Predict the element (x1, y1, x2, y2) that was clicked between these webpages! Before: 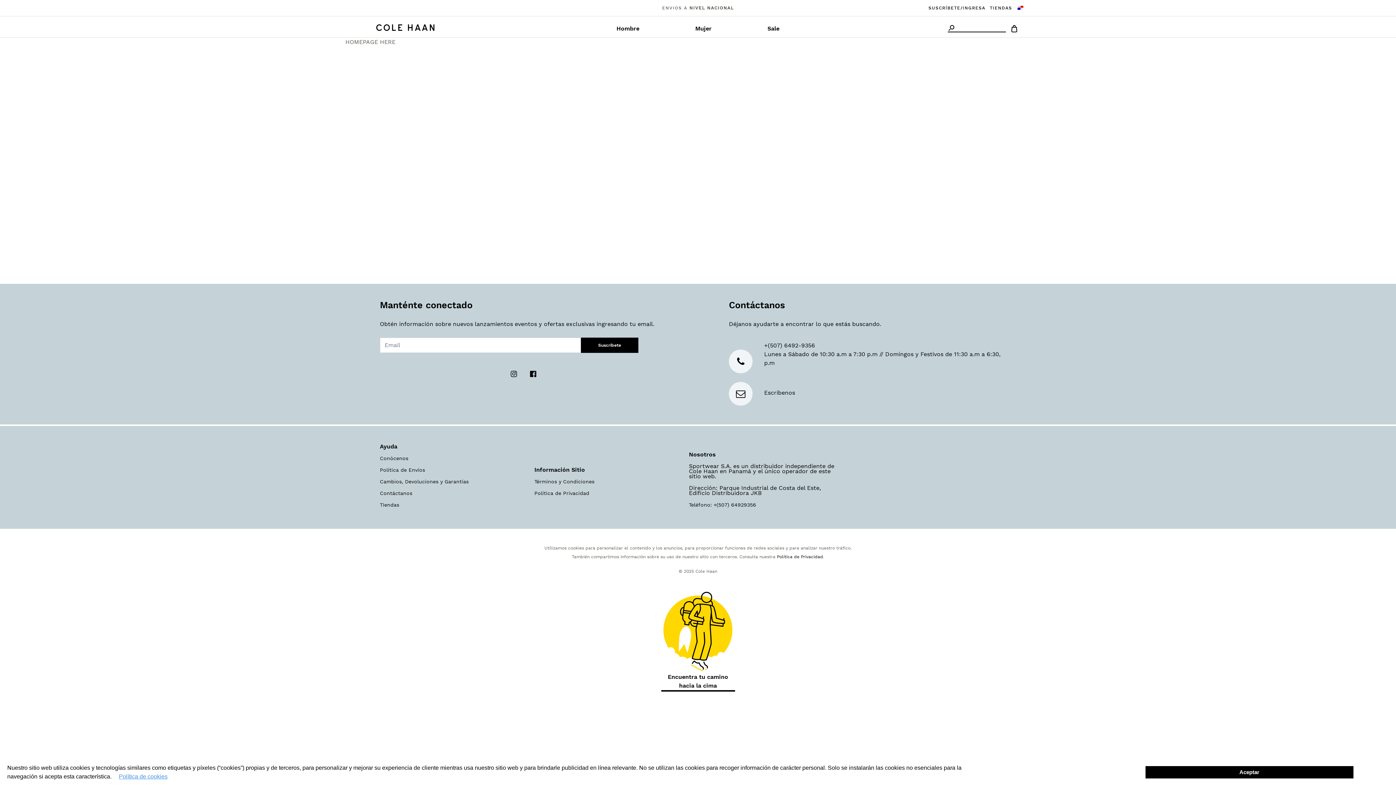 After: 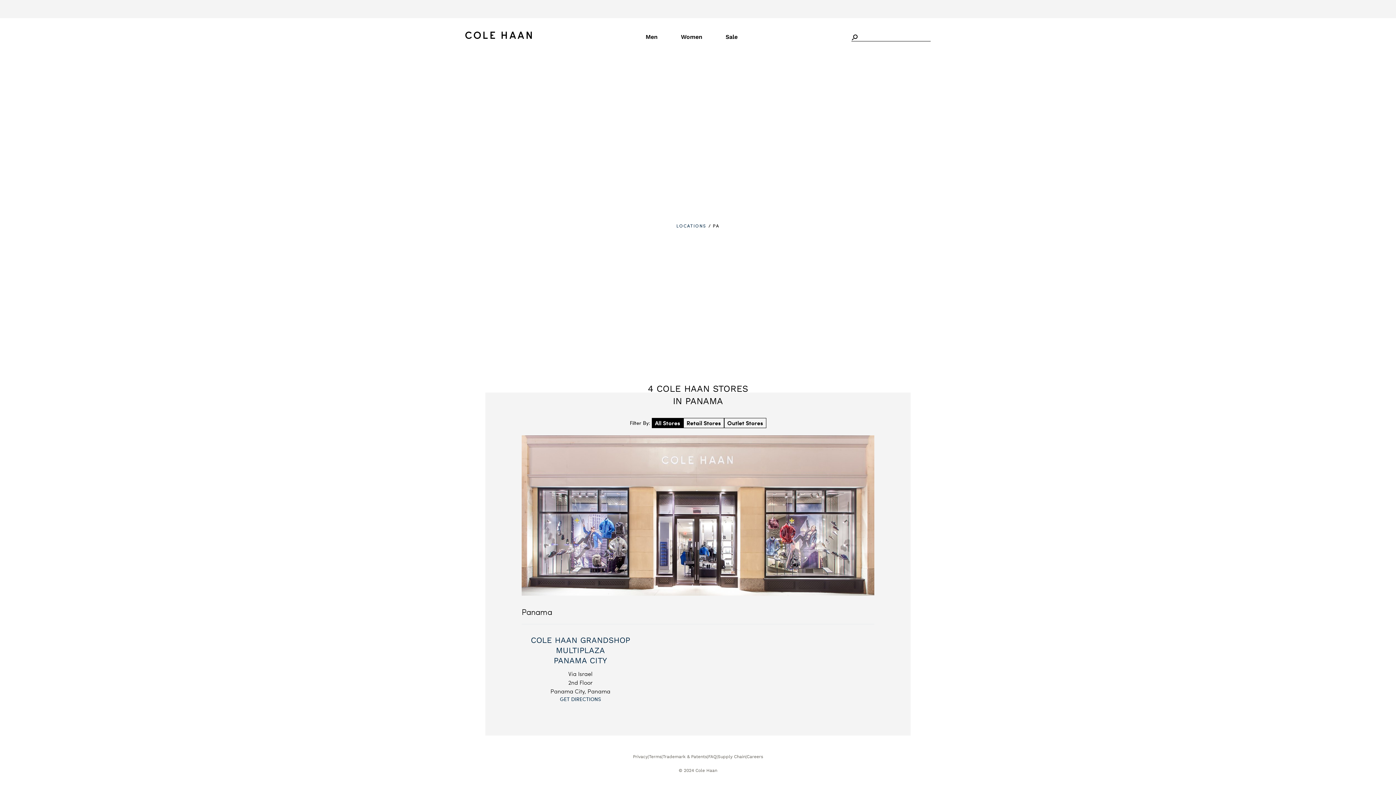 Action: label: TIENDAS bbox: (990, 5, 1012, 10)